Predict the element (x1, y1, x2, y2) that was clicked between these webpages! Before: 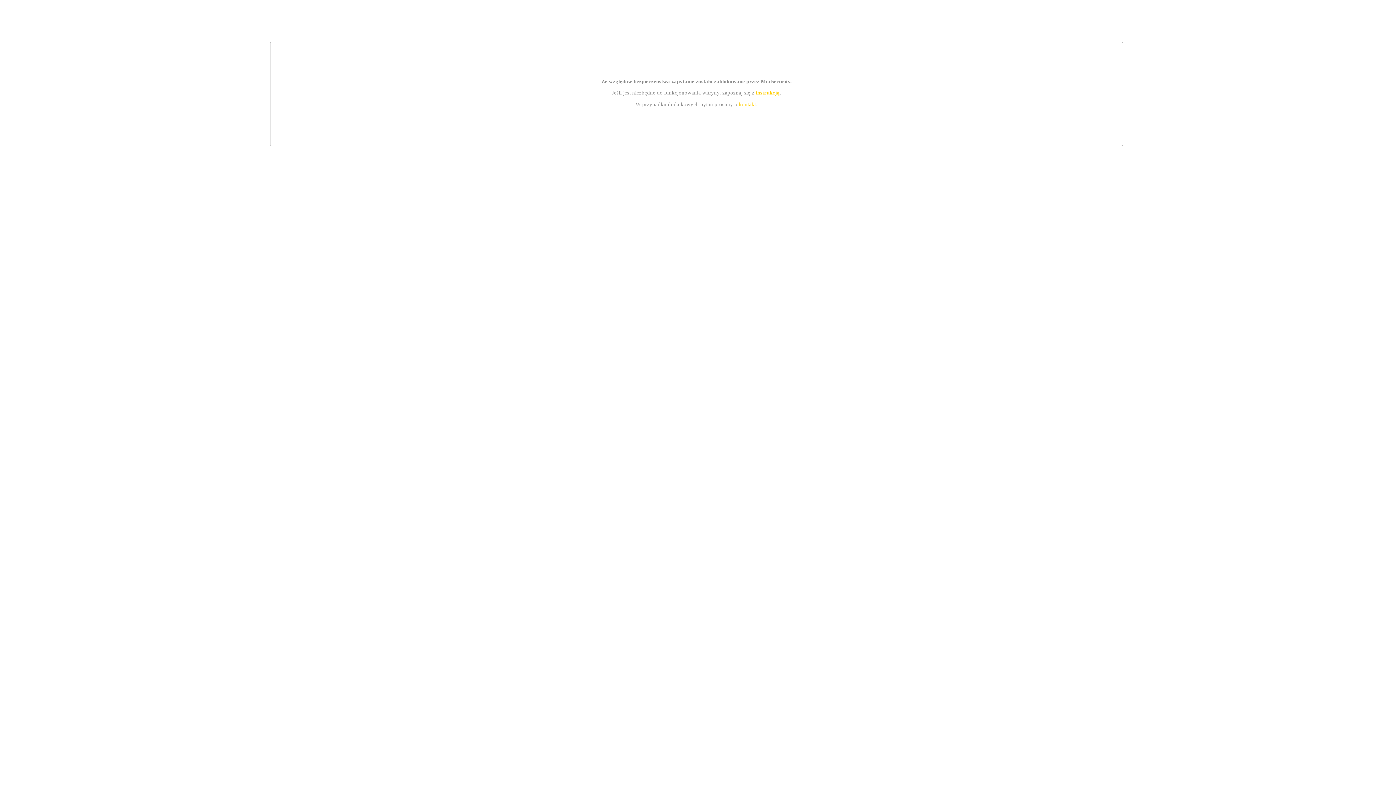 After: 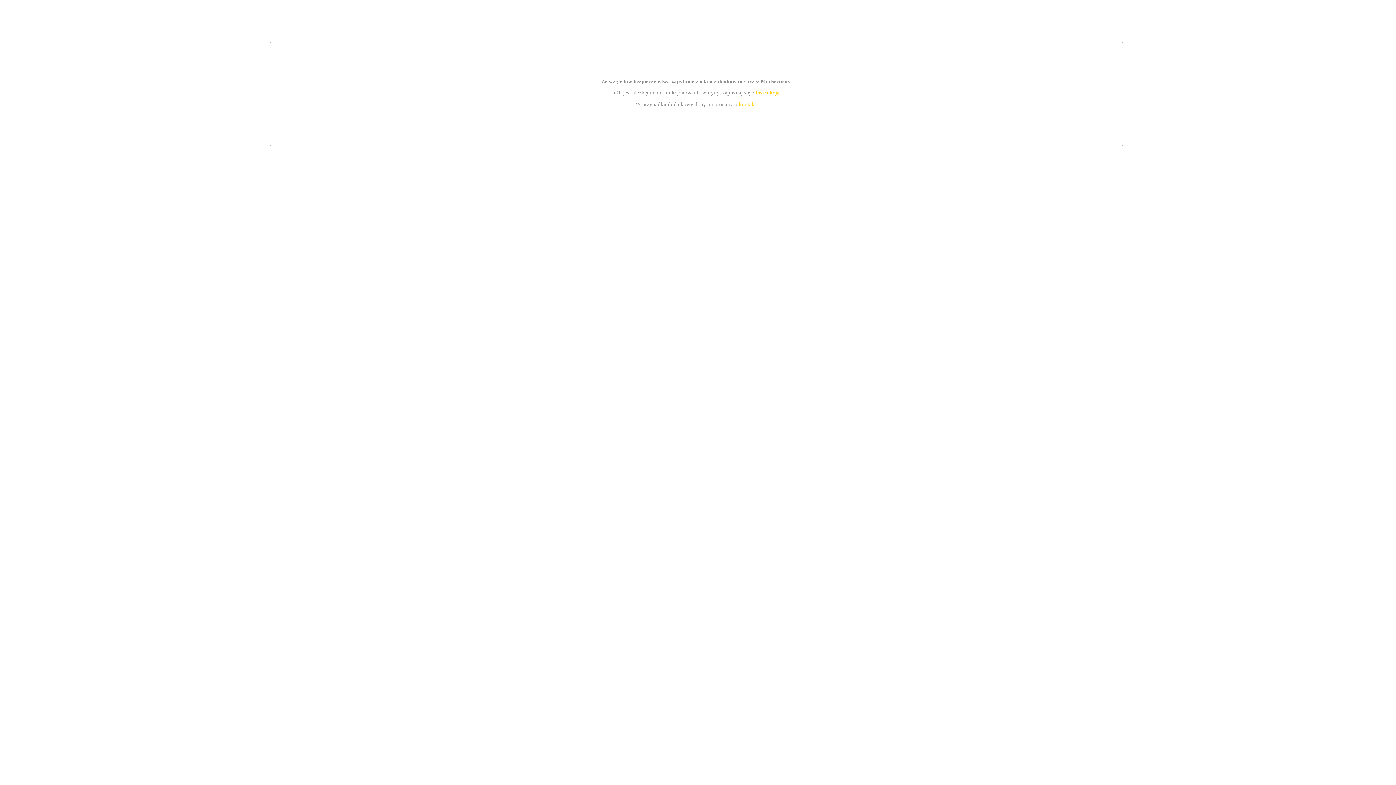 Action: bbox: (739, 101, 756, 107) label: kontakt